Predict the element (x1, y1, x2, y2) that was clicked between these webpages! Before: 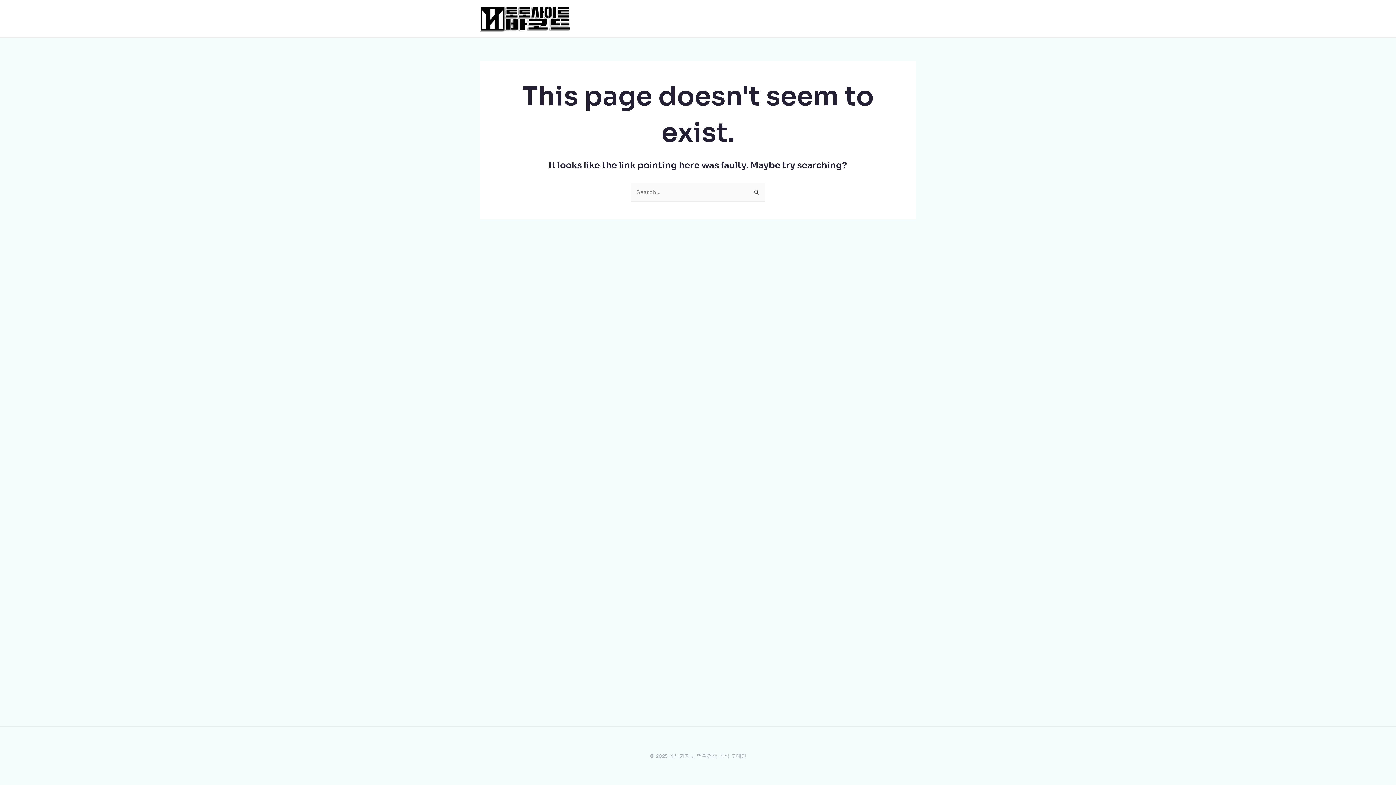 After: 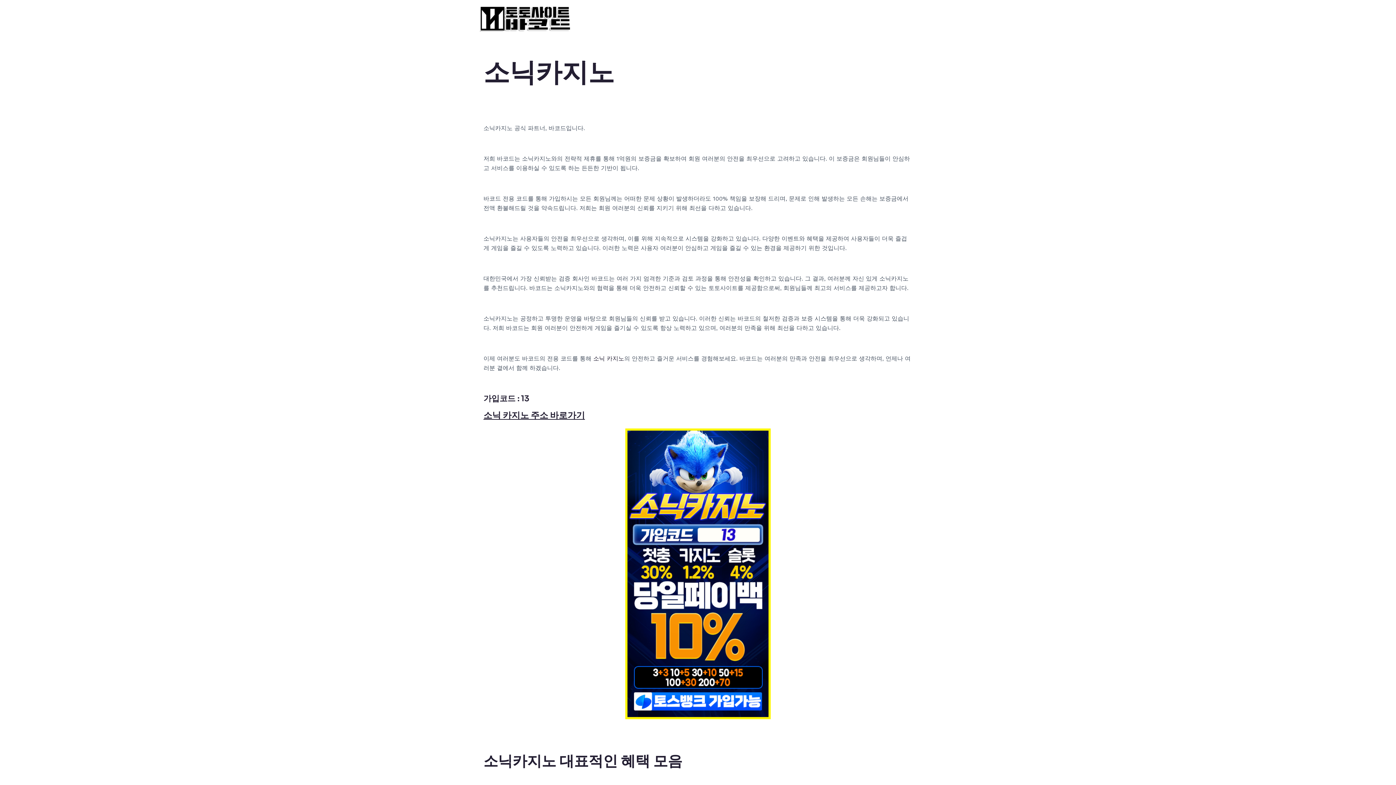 Action: bbox: (480, 14, 570, 21)